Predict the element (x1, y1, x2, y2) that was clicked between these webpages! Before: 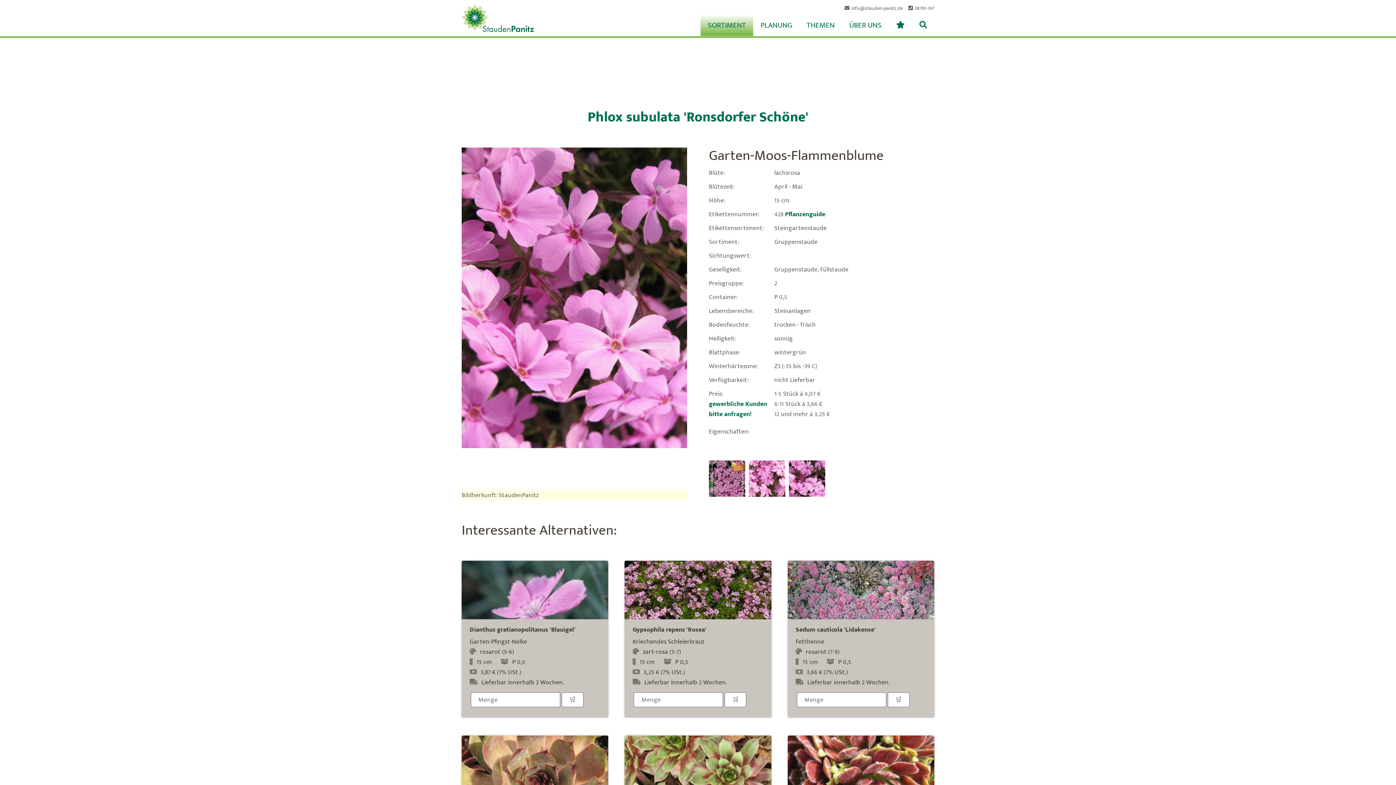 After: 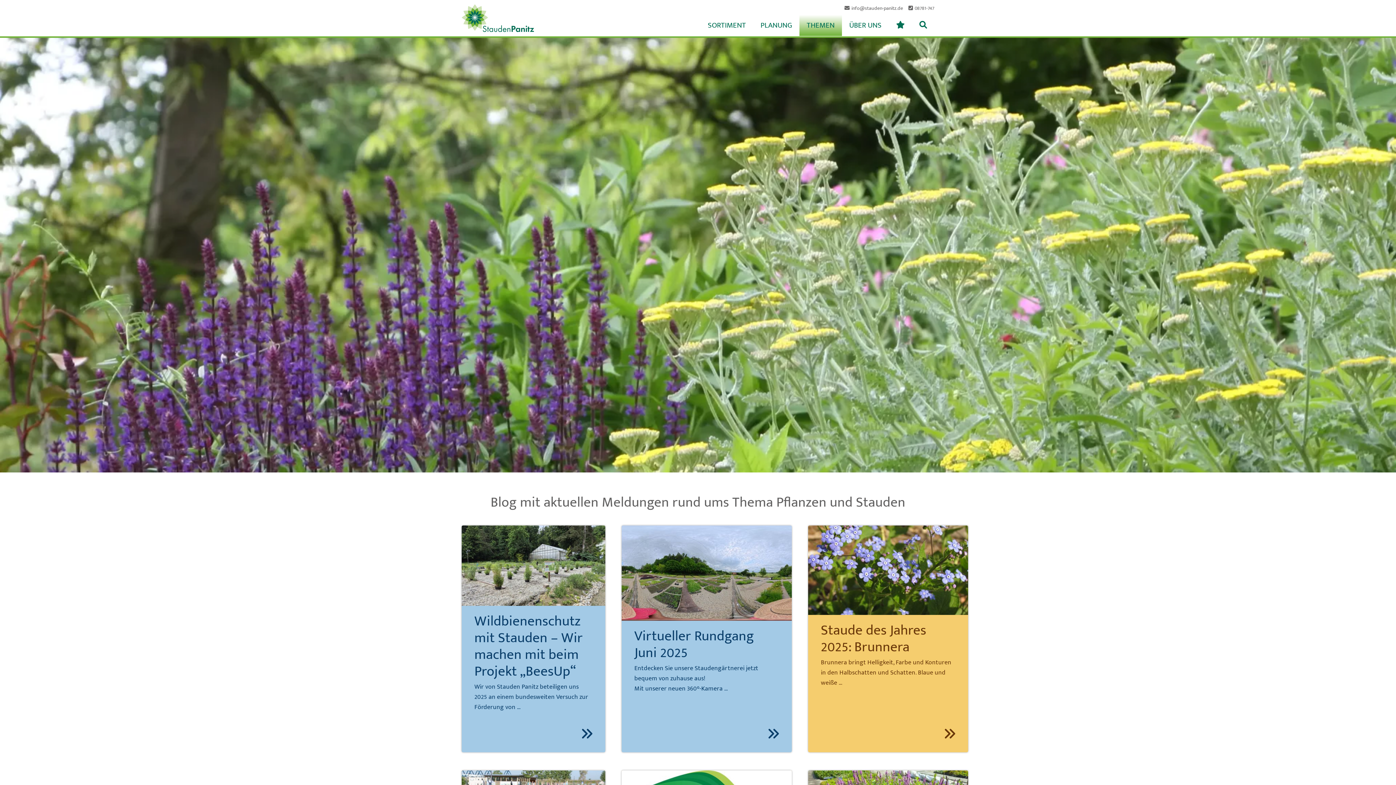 Action: bbox: (799, 14, 842, 36) label: THEMEN